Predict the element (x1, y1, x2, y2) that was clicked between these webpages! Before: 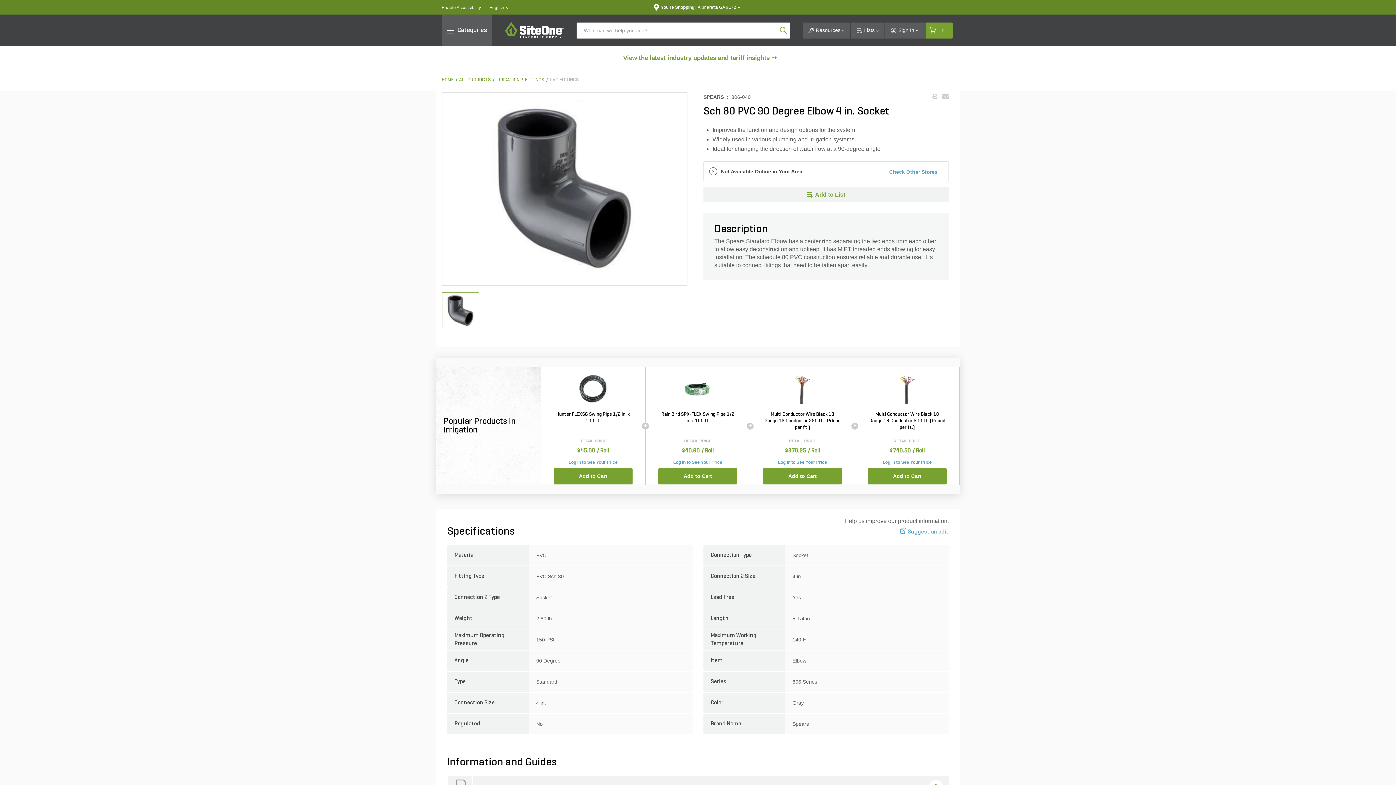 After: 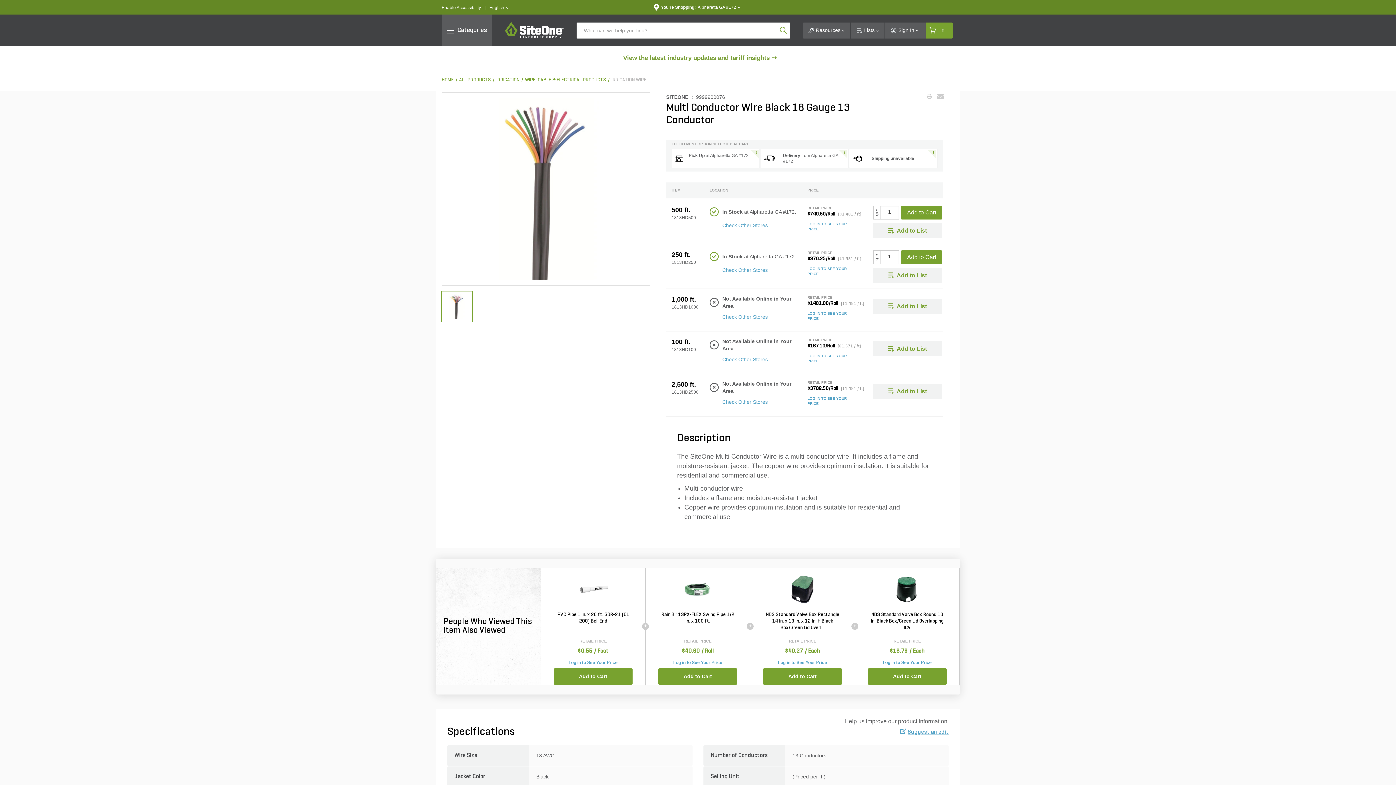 Action: label: Multi Conductor Wire Black 18 Gauge 13 Conductor 500 ft. (Priced per ft.) bbox: (869, 412, 945, 430)